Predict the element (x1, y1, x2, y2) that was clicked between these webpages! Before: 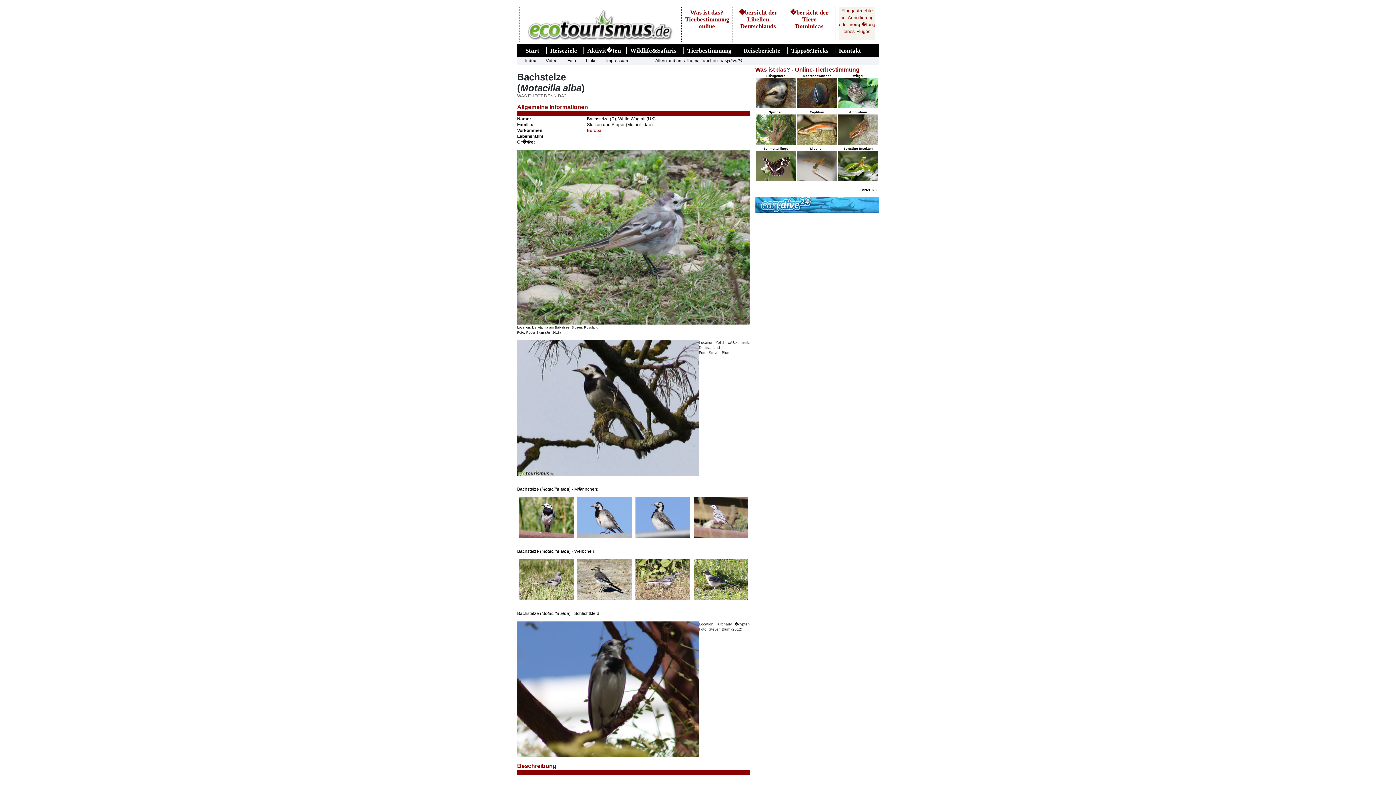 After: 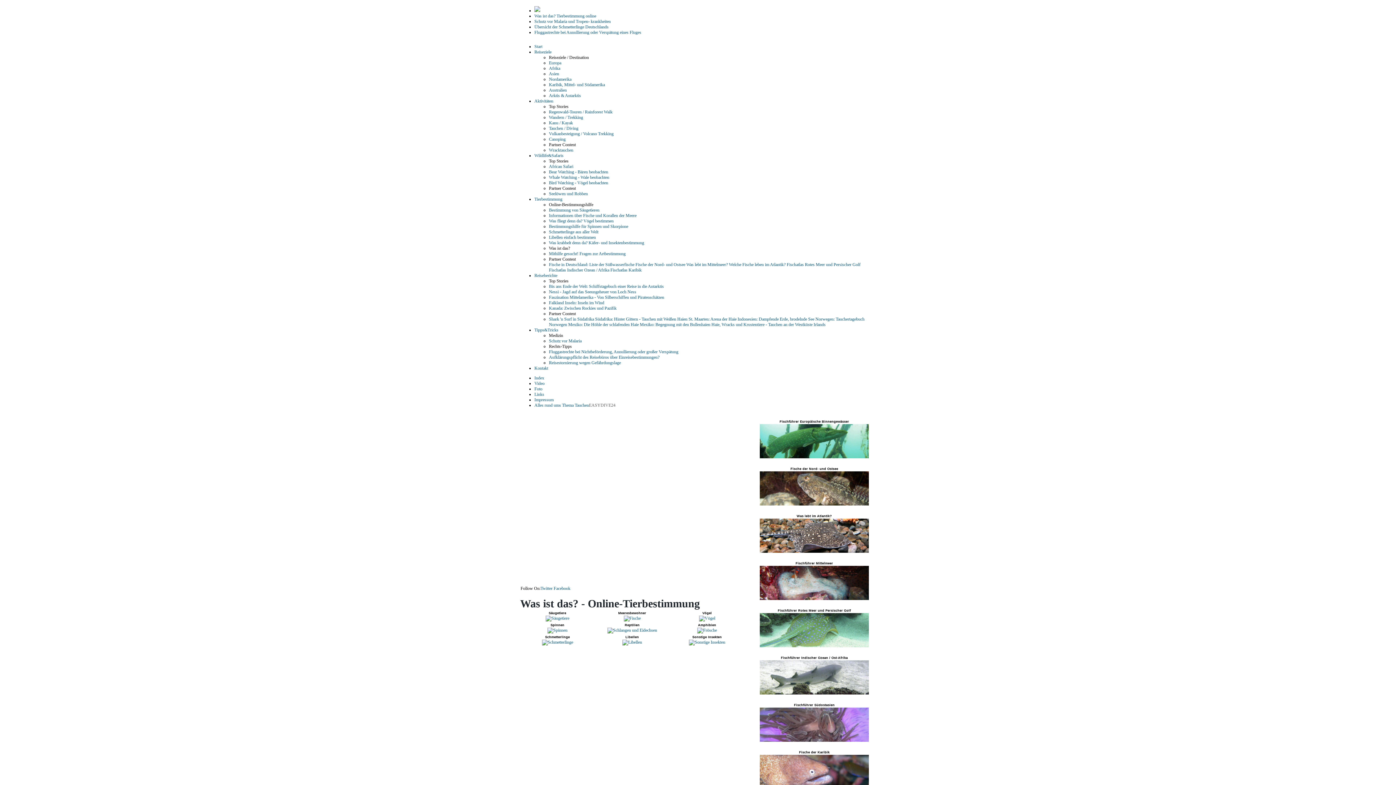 Action: label: Was ist das? Tierbestimmung online bbox: (685, 9, 729, 29)